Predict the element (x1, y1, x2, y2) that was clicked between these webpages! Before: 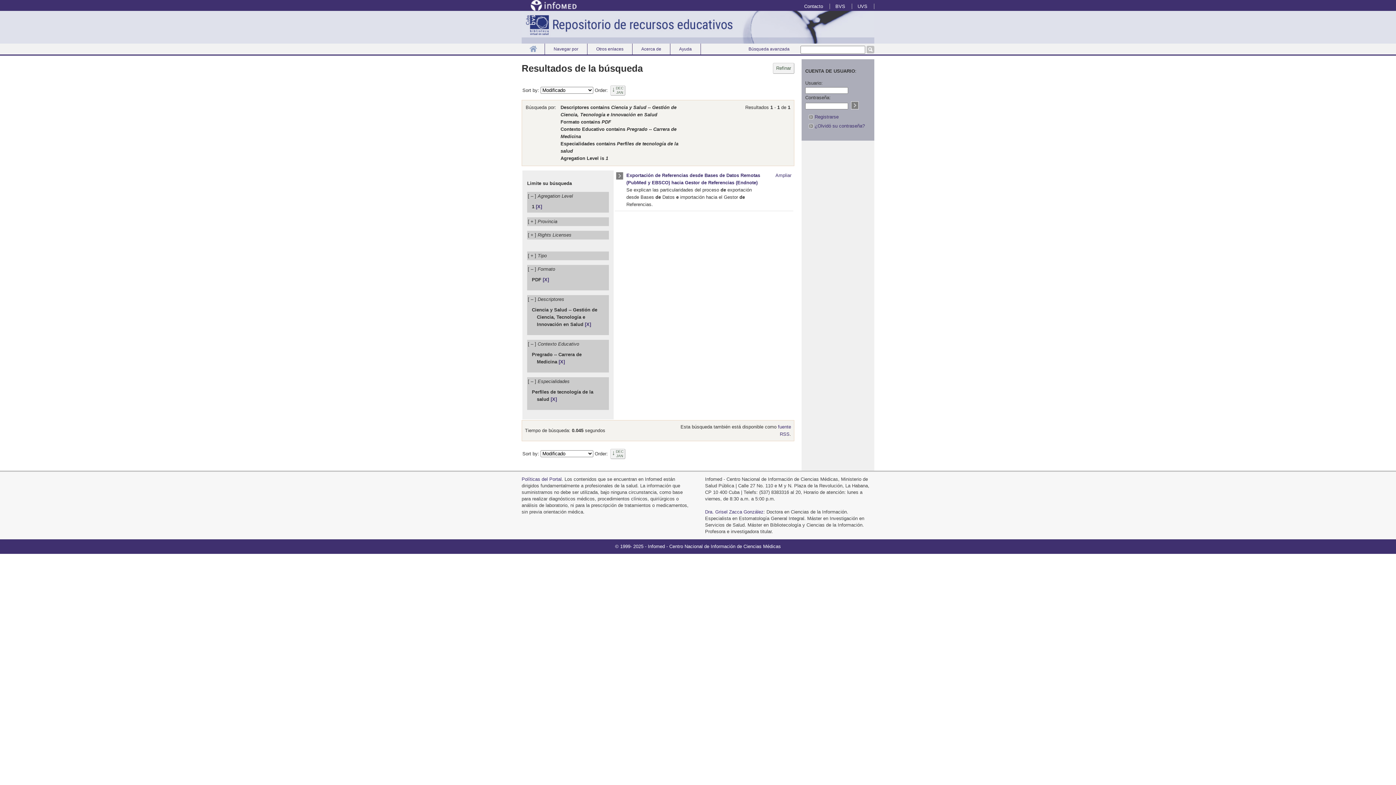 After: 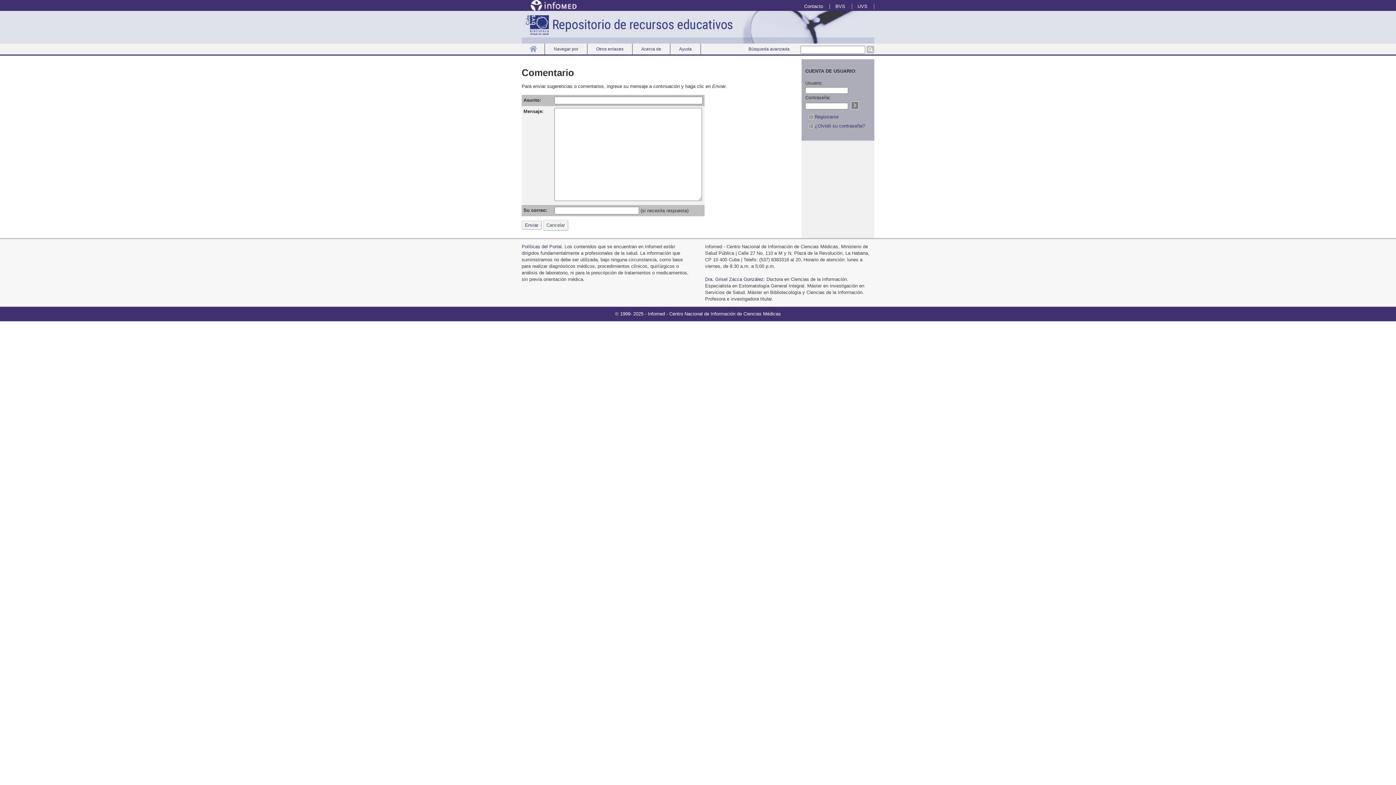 Action: label: Dra. Grisel Zacca González bbox: (705, 509, 763, 514)